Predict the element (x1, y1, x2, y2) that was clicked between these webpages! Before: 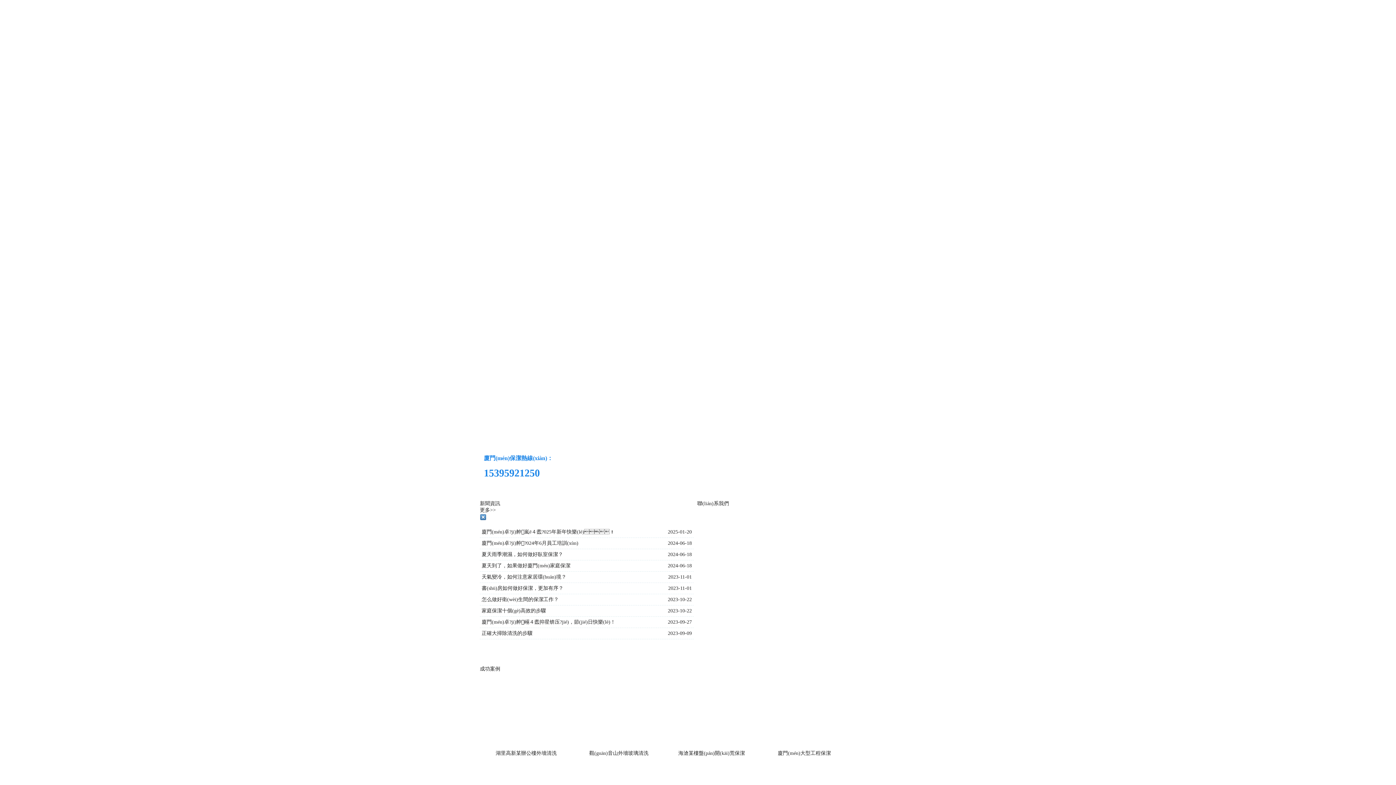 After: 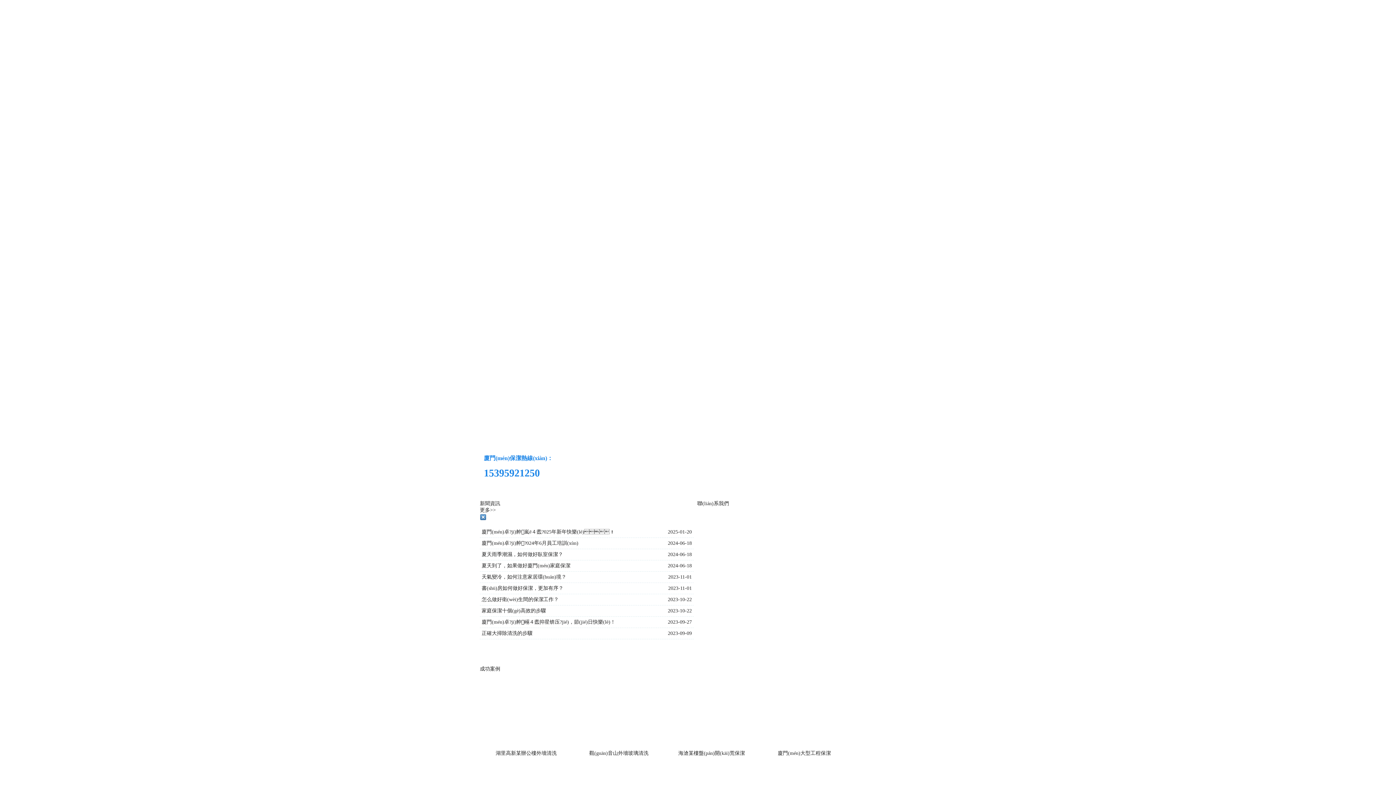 Action: label: 書(shū)房如何做好保潔，更加有序？ bbox: (481, 584, 664, 592)